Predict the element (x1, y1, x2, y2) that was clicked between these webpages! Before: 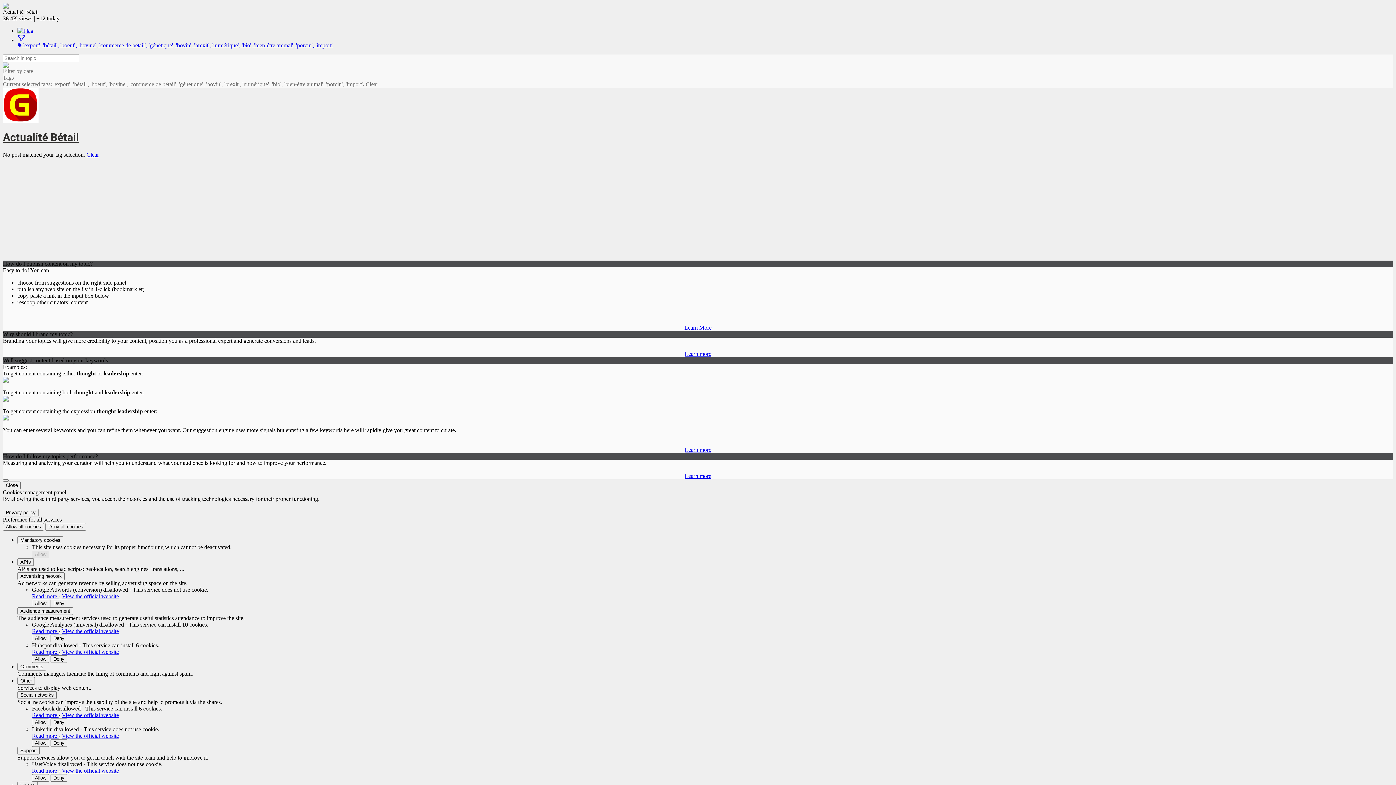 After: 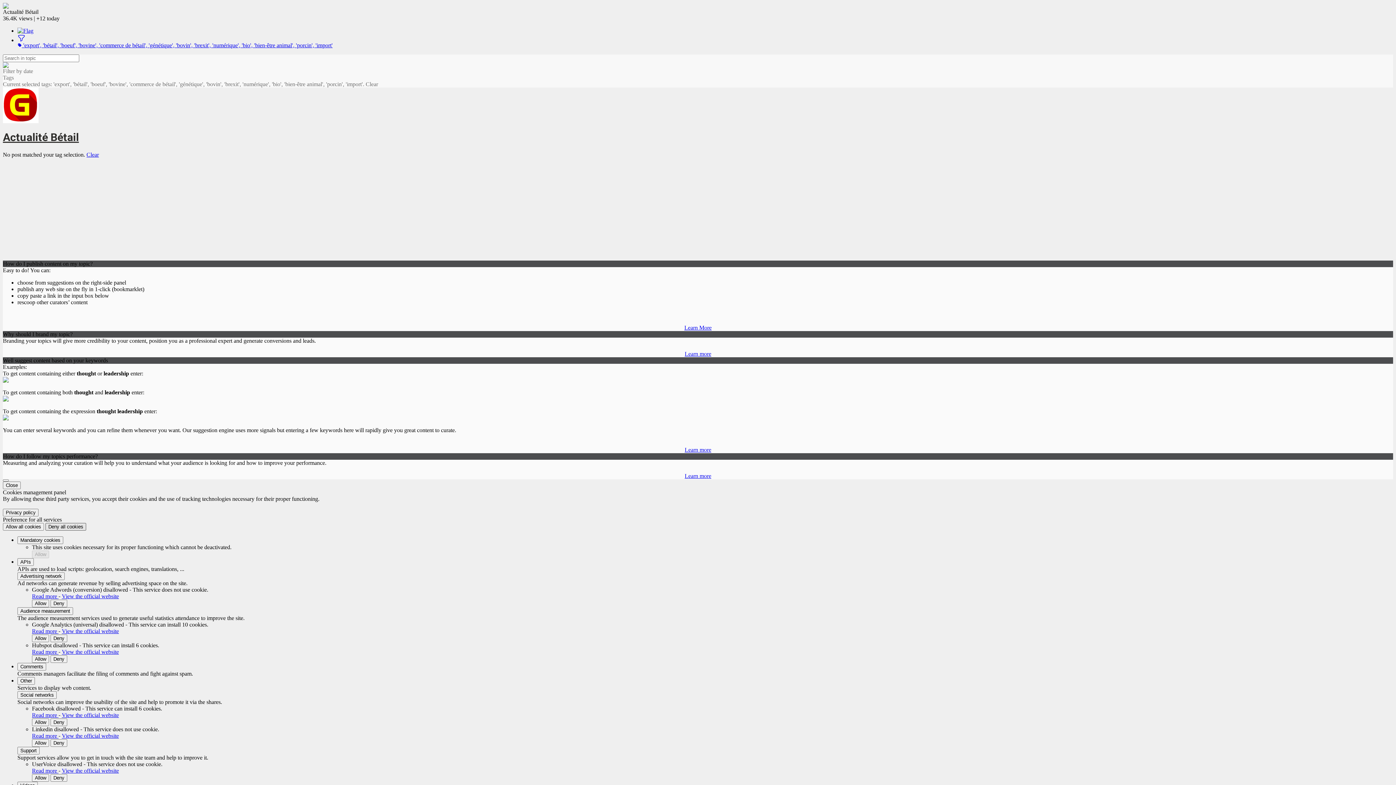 Action: label: Deny all cookies bbox: (45, 523, 86, 530)